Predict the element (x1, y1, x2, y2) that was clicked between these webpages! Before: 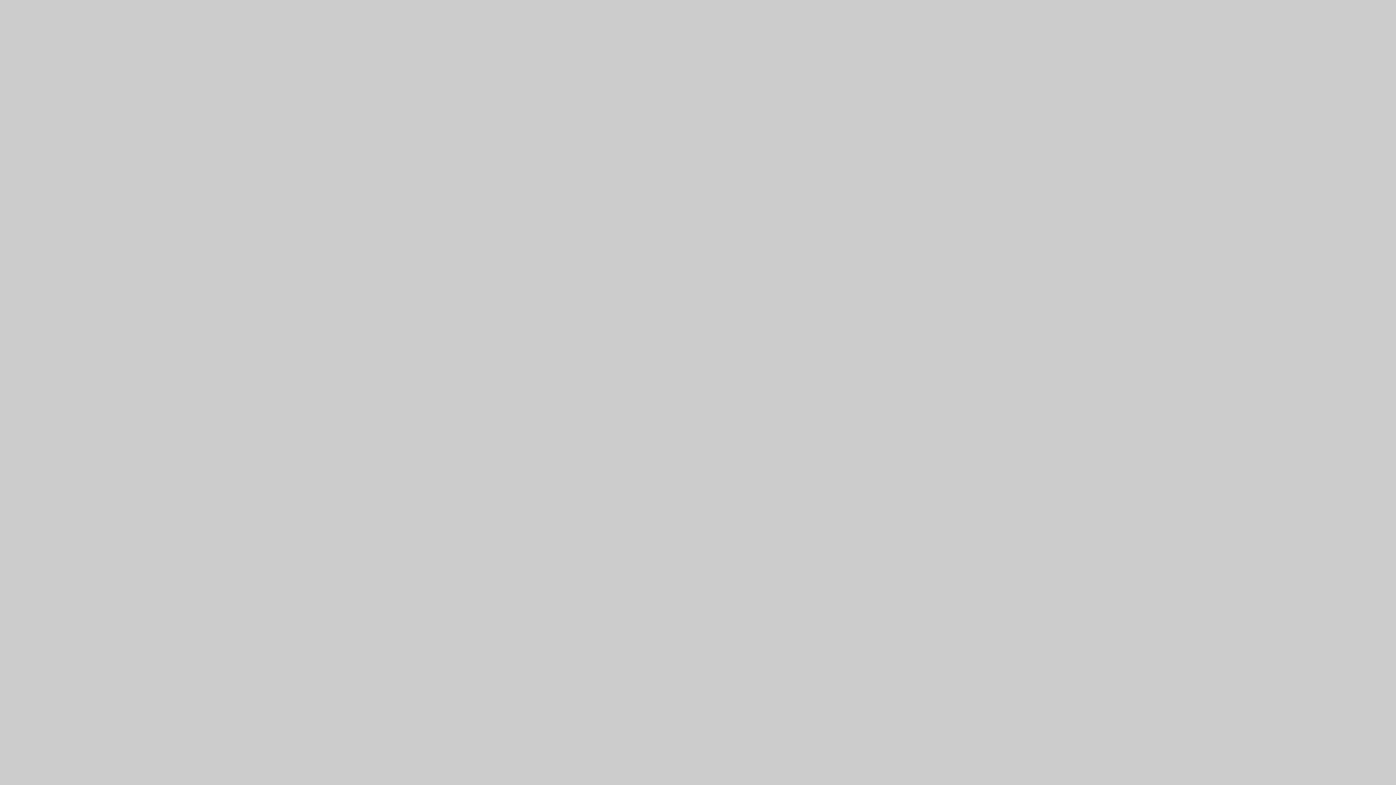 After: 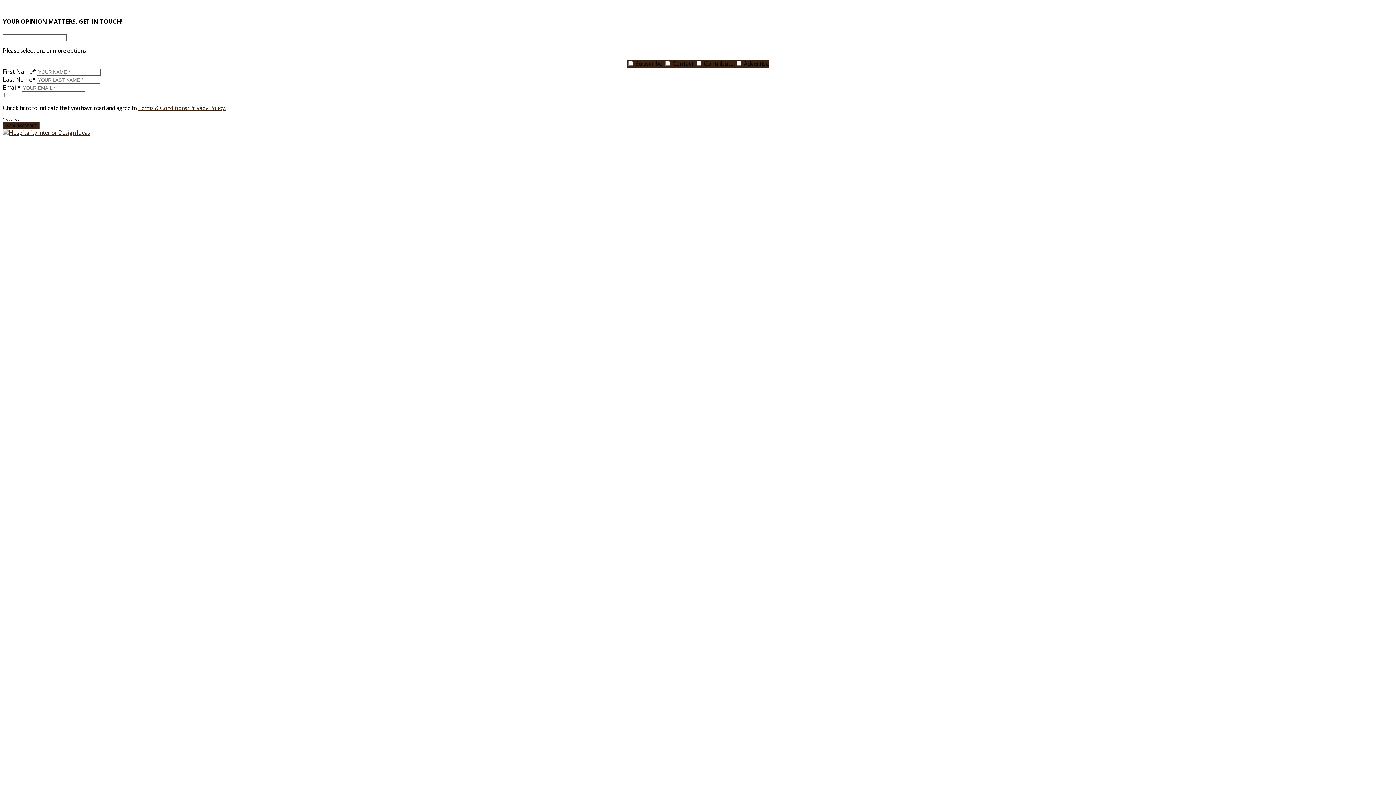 Action: bbox: (0, 776, 1396, 783)